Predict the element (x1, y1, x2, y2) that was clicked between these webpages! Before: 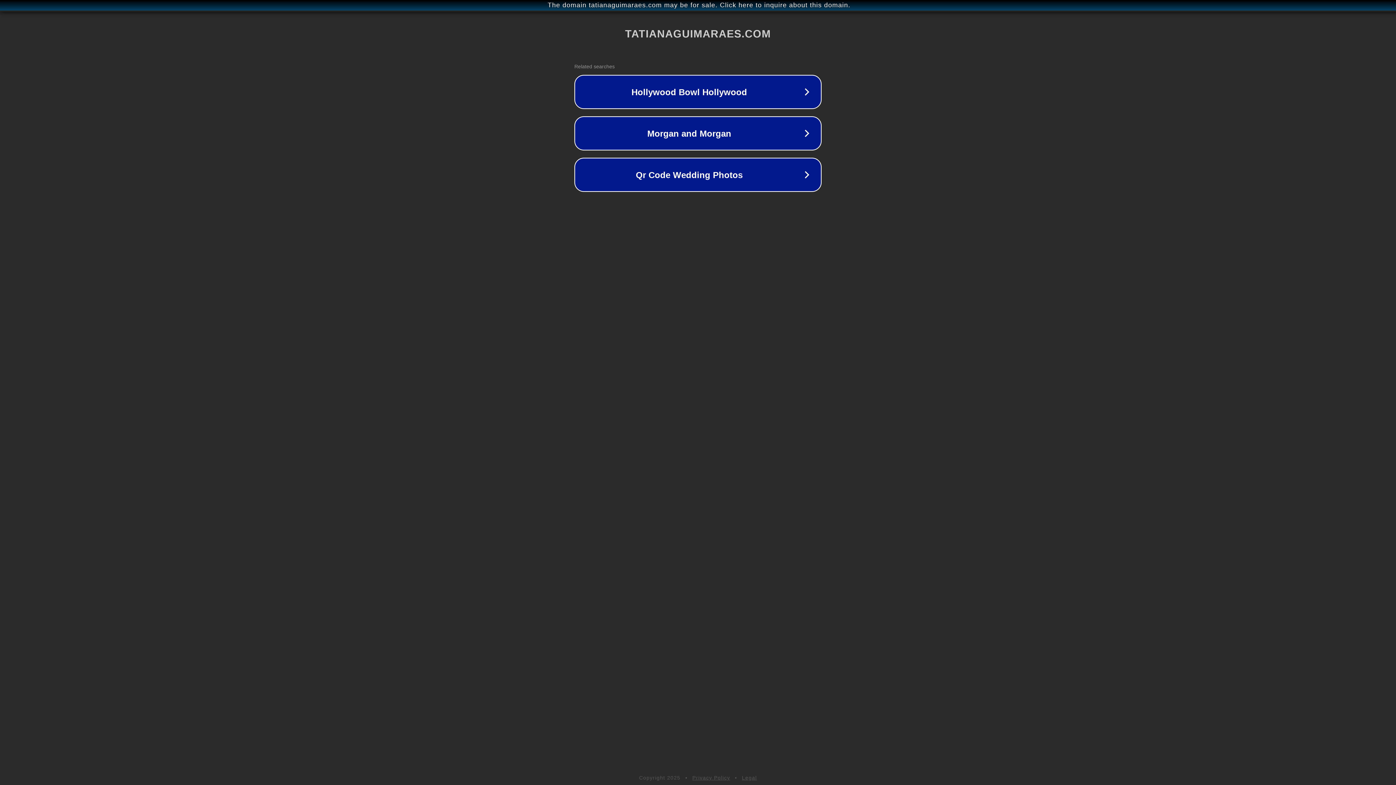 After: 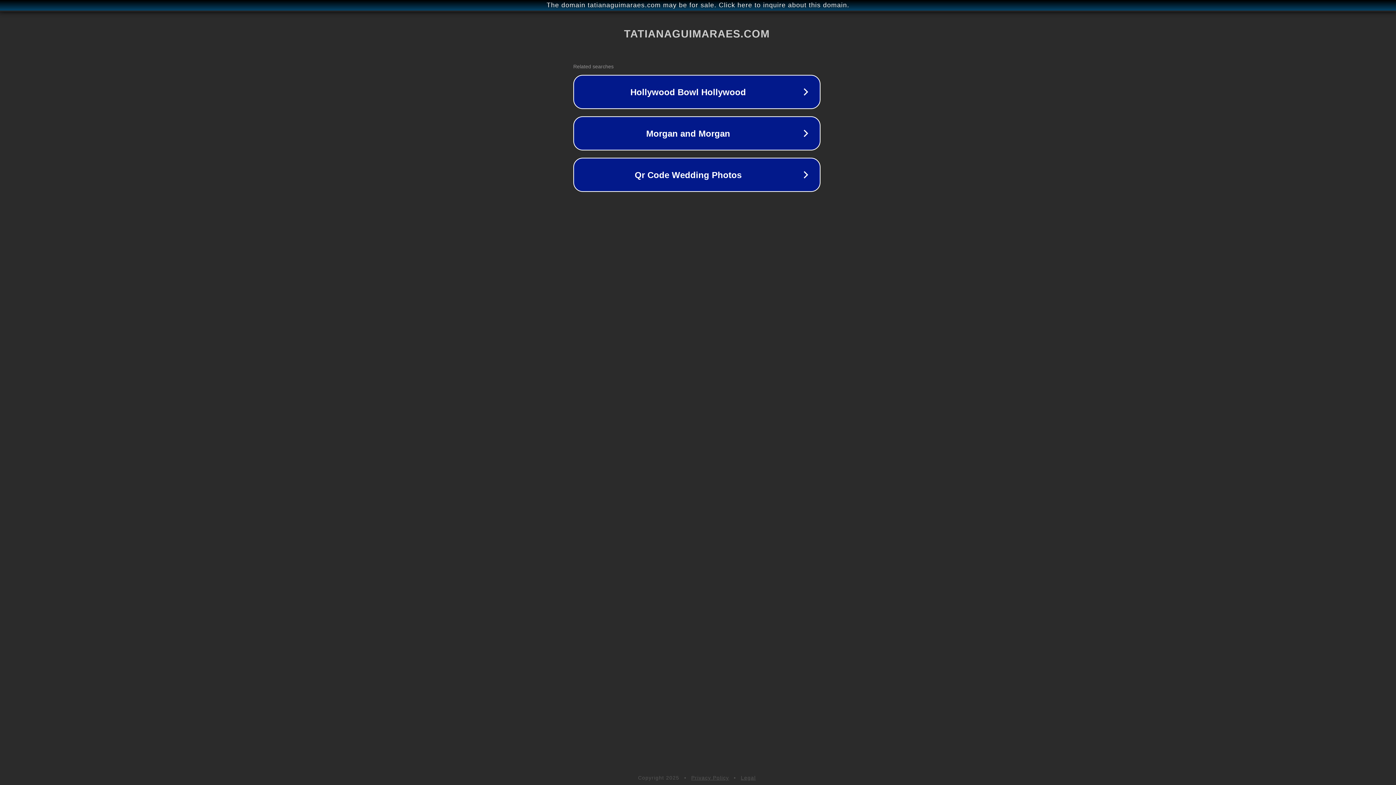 Action: label: The domain tatianaguimaraes.com may be for sale. Click here to inquire about this domain. bbox: (1, 1, 1397, 9)